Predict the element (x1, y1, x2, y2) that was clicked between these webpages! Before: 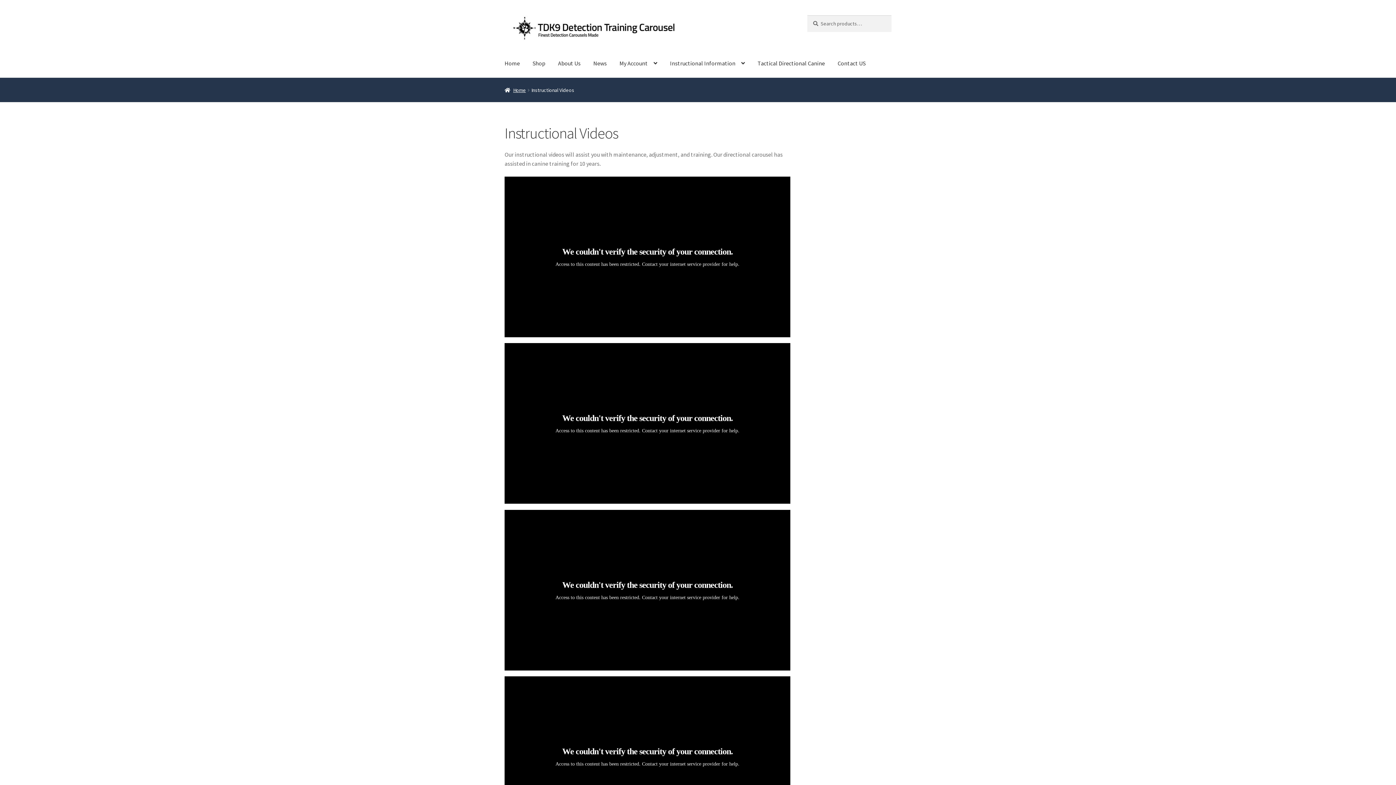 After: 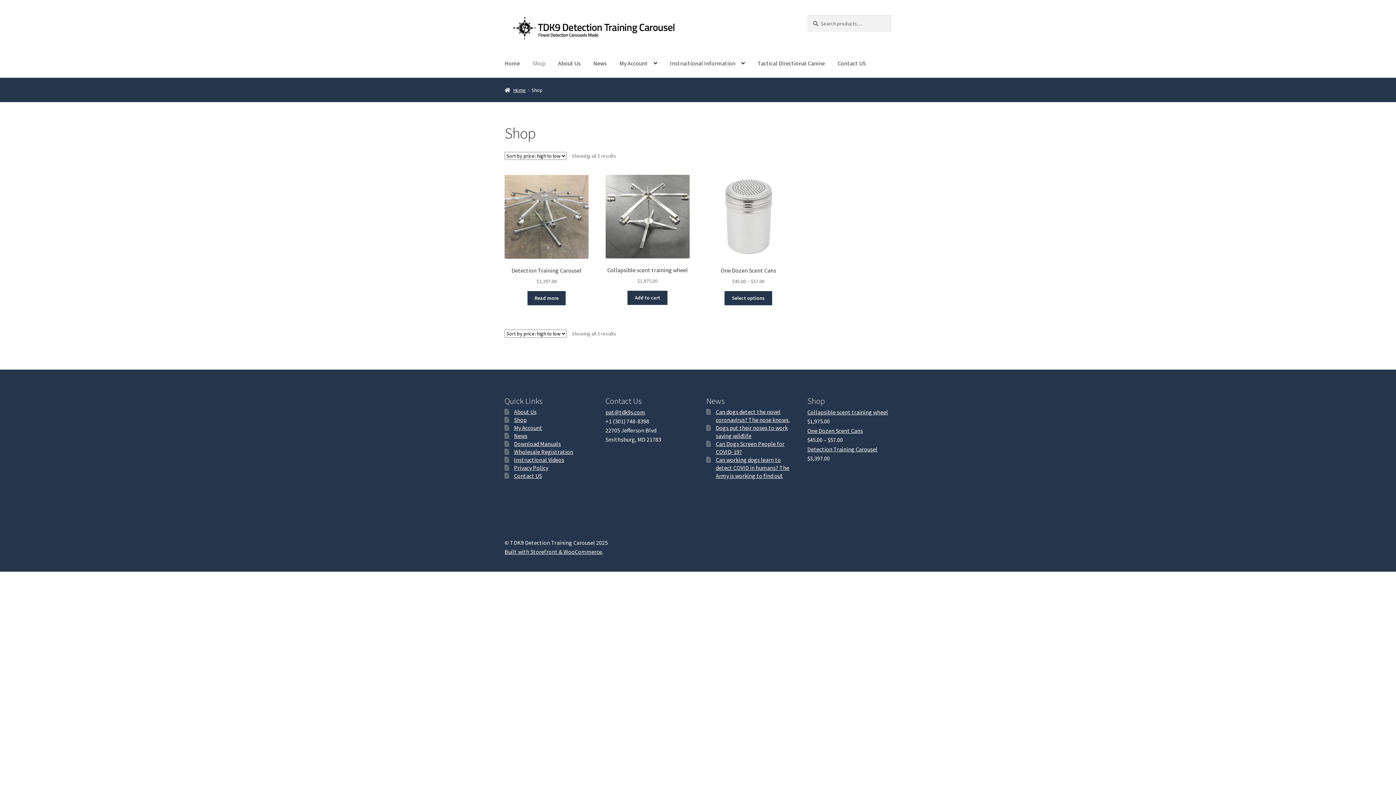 Action: bbox: (526, 49, 551, 77) label: Shop